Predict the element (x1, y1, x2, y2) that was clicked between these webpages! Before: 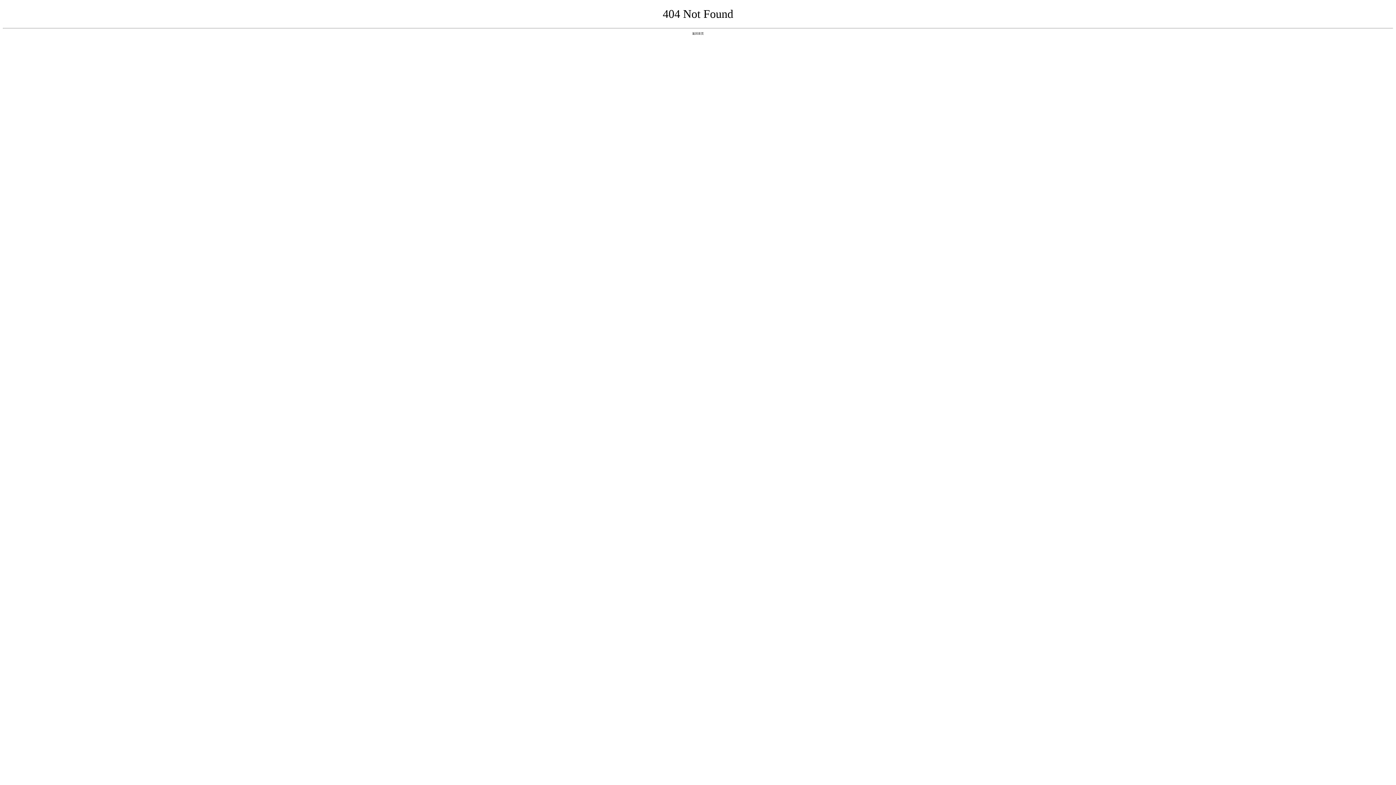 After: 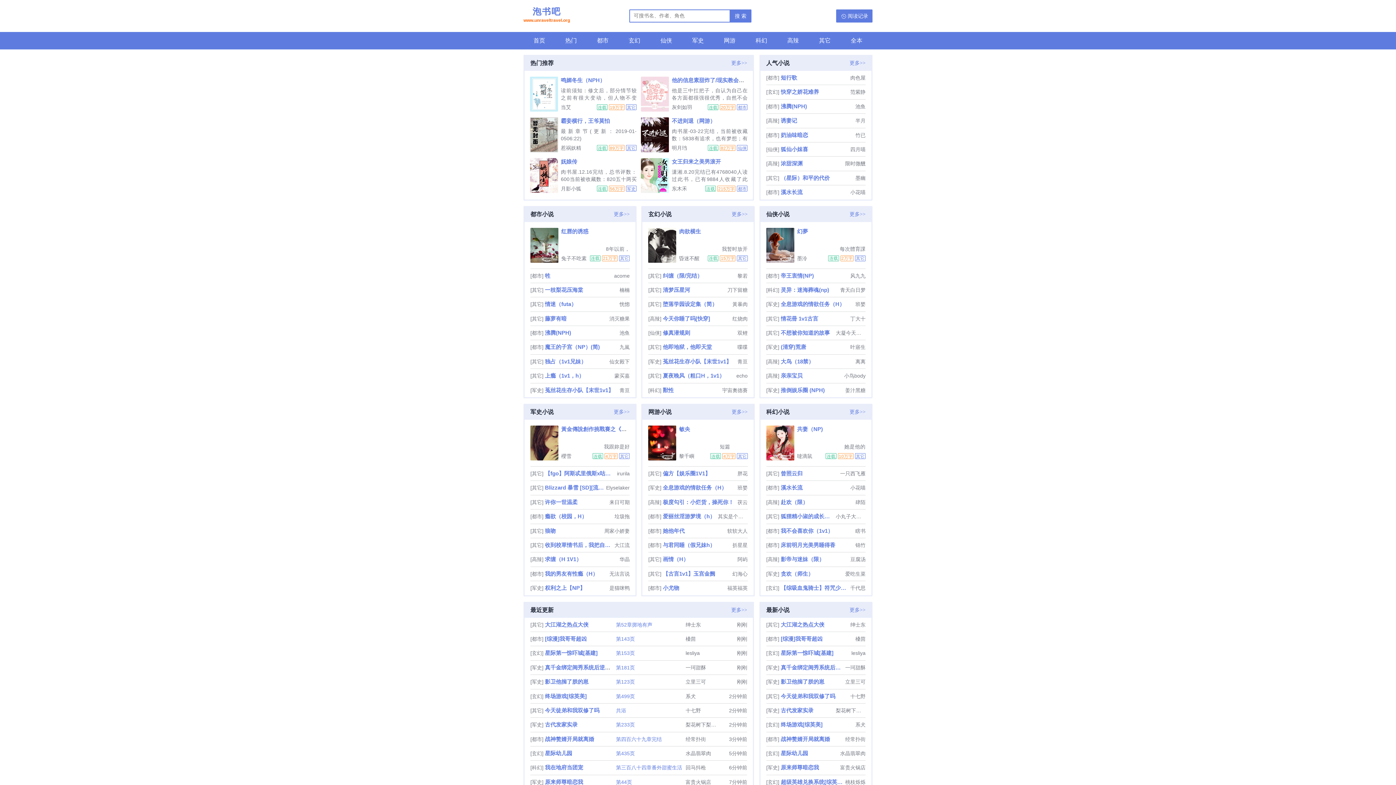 Action: label: 返回首页 bbox: (692, 31, 704, 35)